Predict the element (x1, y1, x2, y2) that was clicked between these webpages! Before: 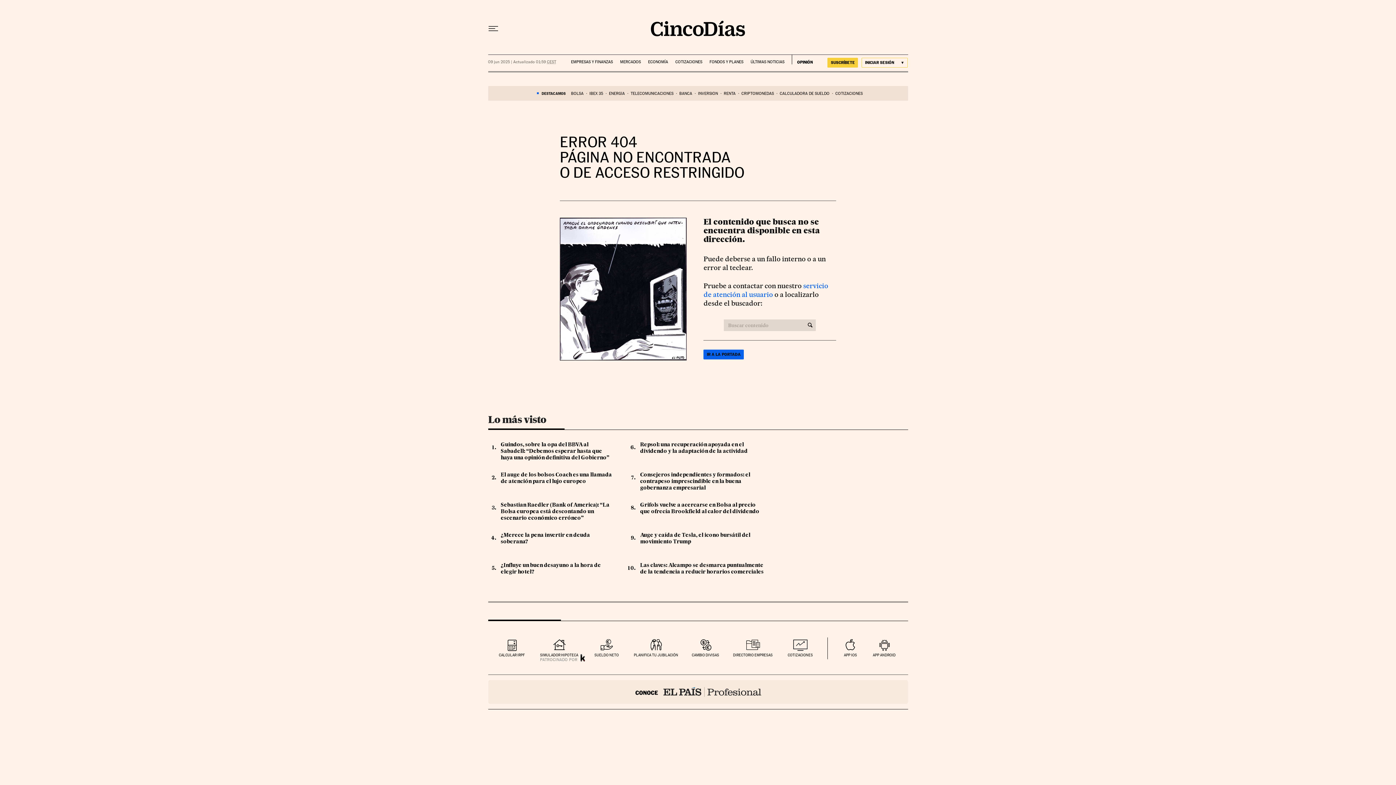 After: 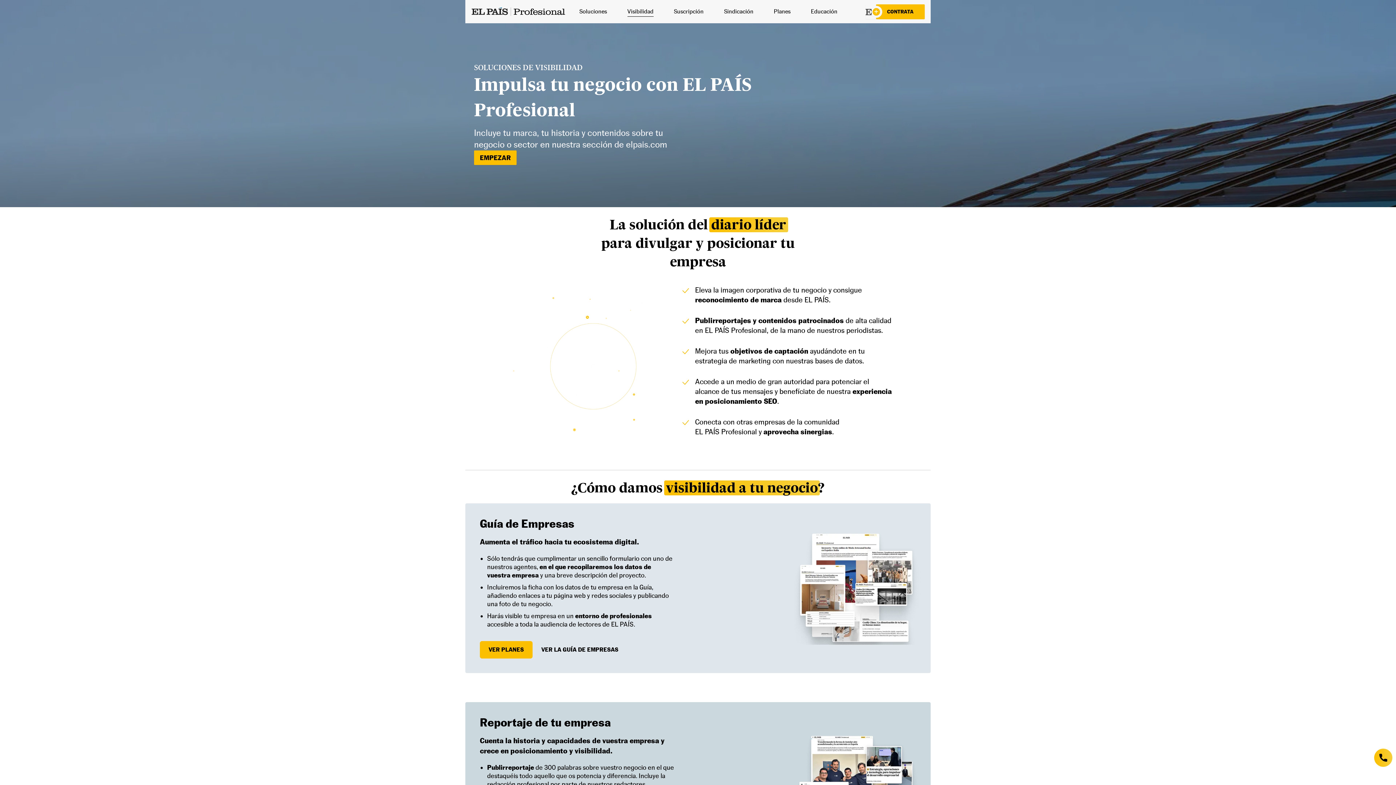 Action: bbox: (488, 680, 908, 704) label: Conoce el País Profesional